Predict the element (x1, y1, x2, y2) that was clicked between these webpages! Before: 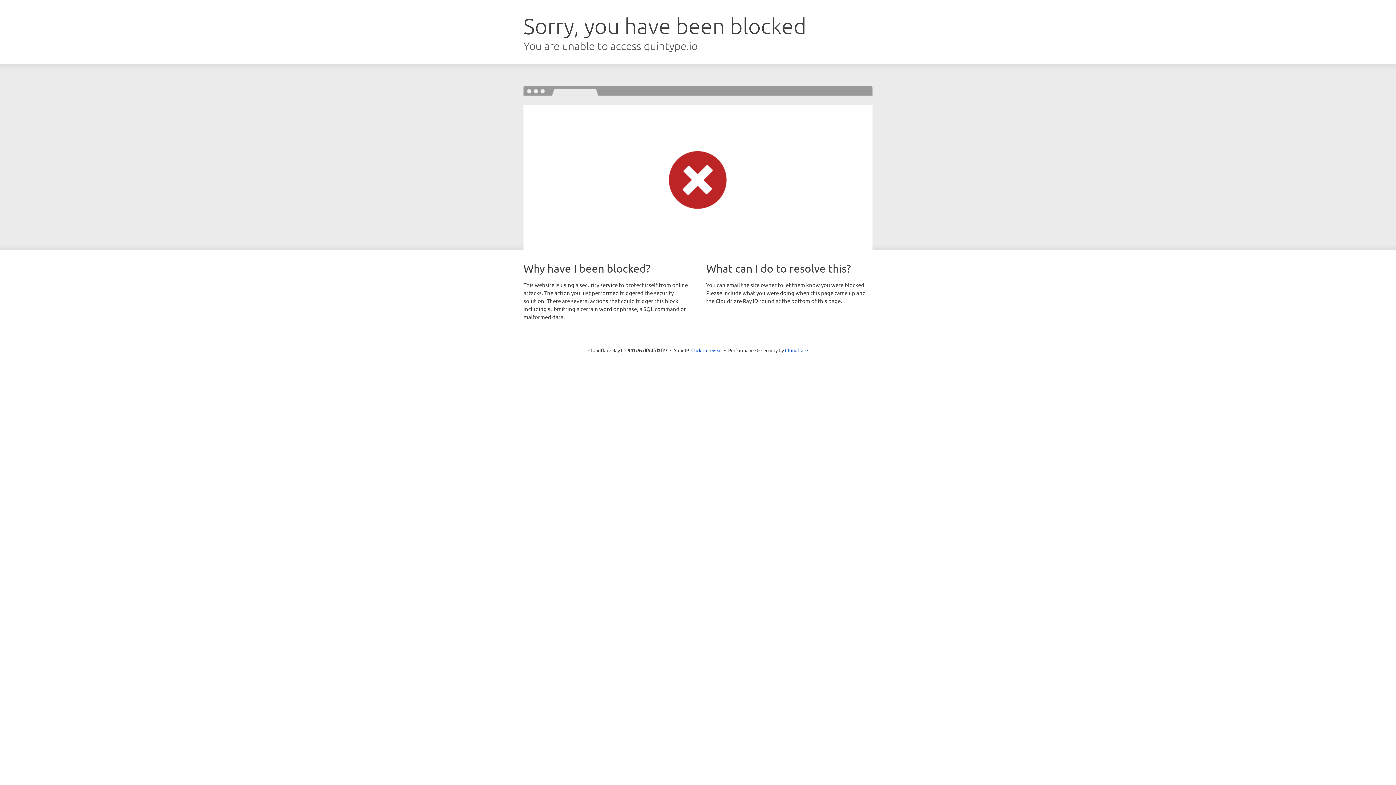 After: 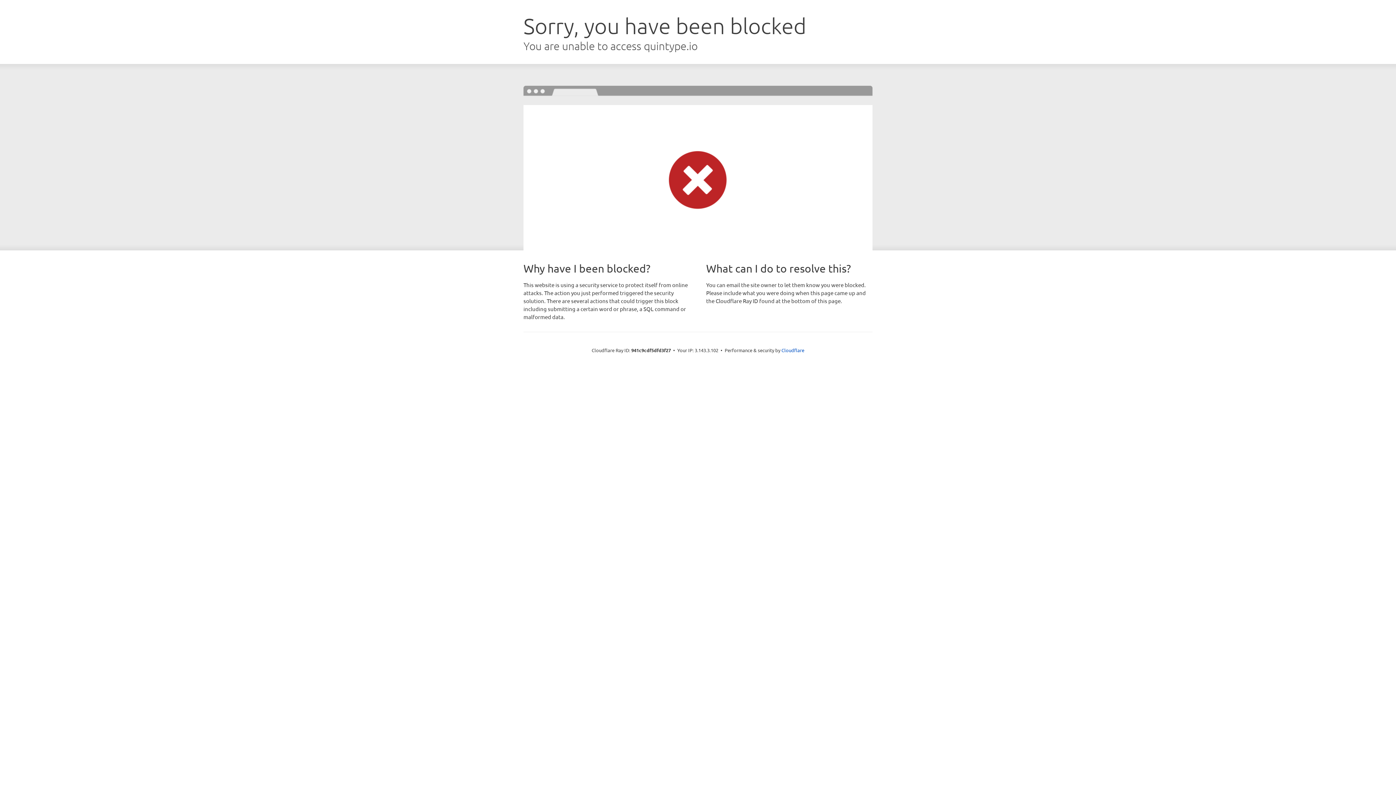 Action: label: Click to reveal bbox: (691, 346, 722, 353)